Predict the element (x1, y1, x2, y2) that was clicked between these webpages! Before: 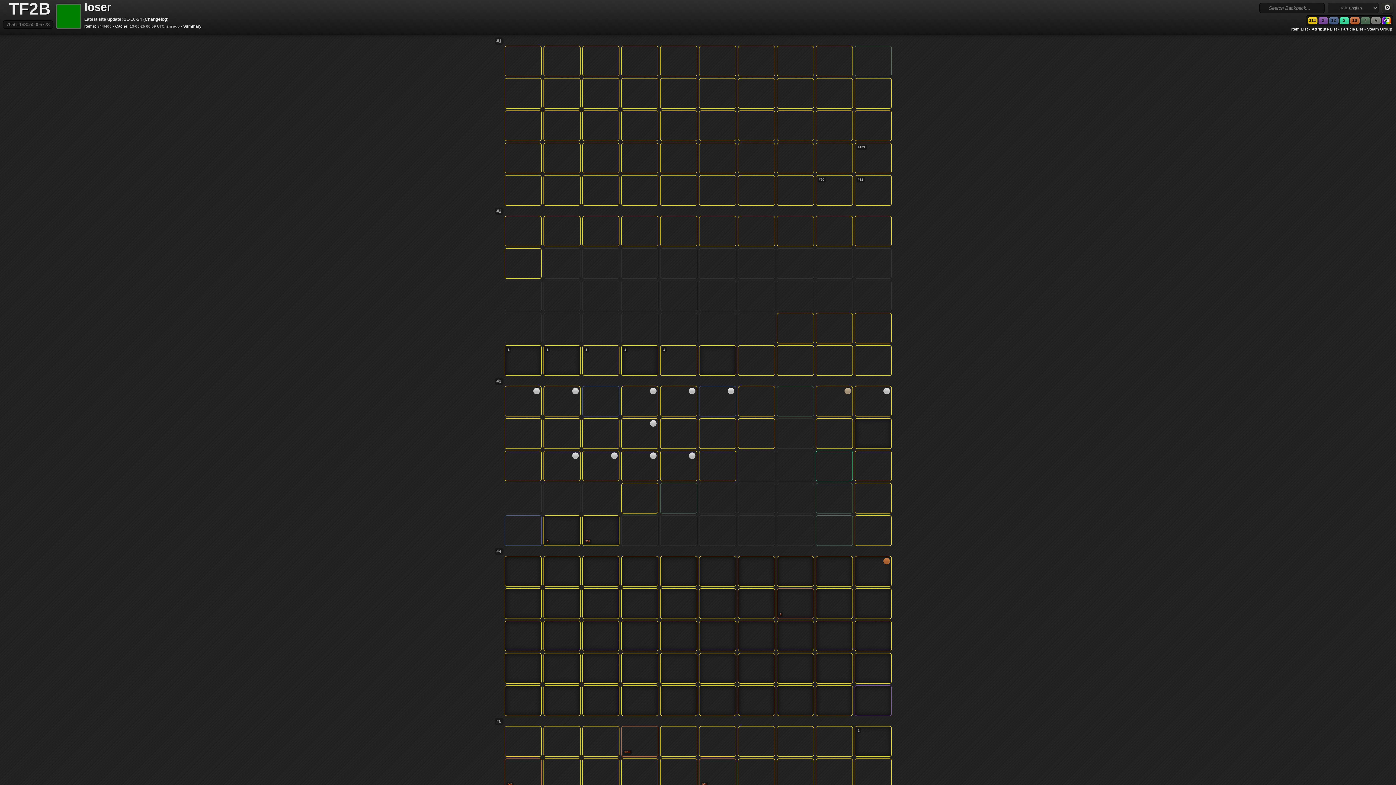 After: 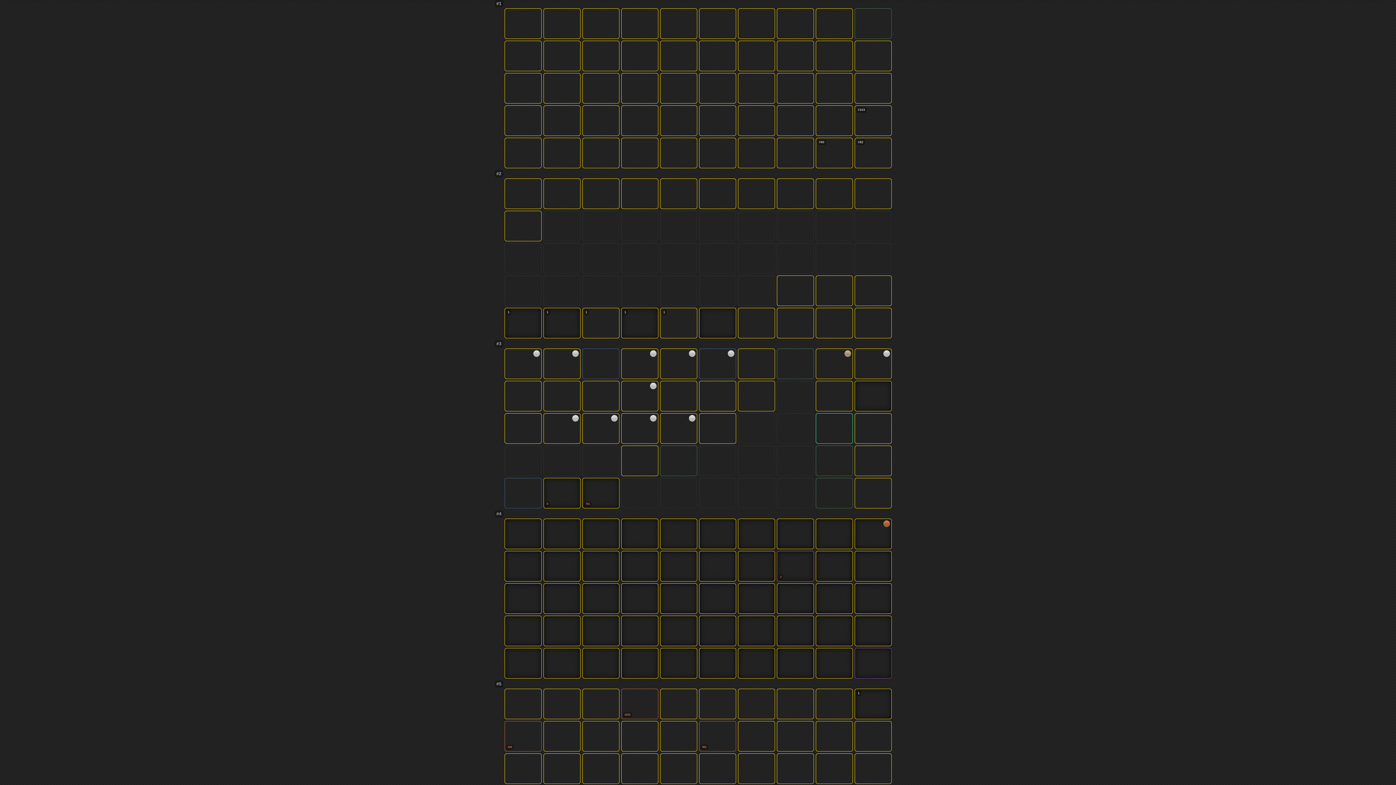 Action: bbox: (494, 37, 503, 44)